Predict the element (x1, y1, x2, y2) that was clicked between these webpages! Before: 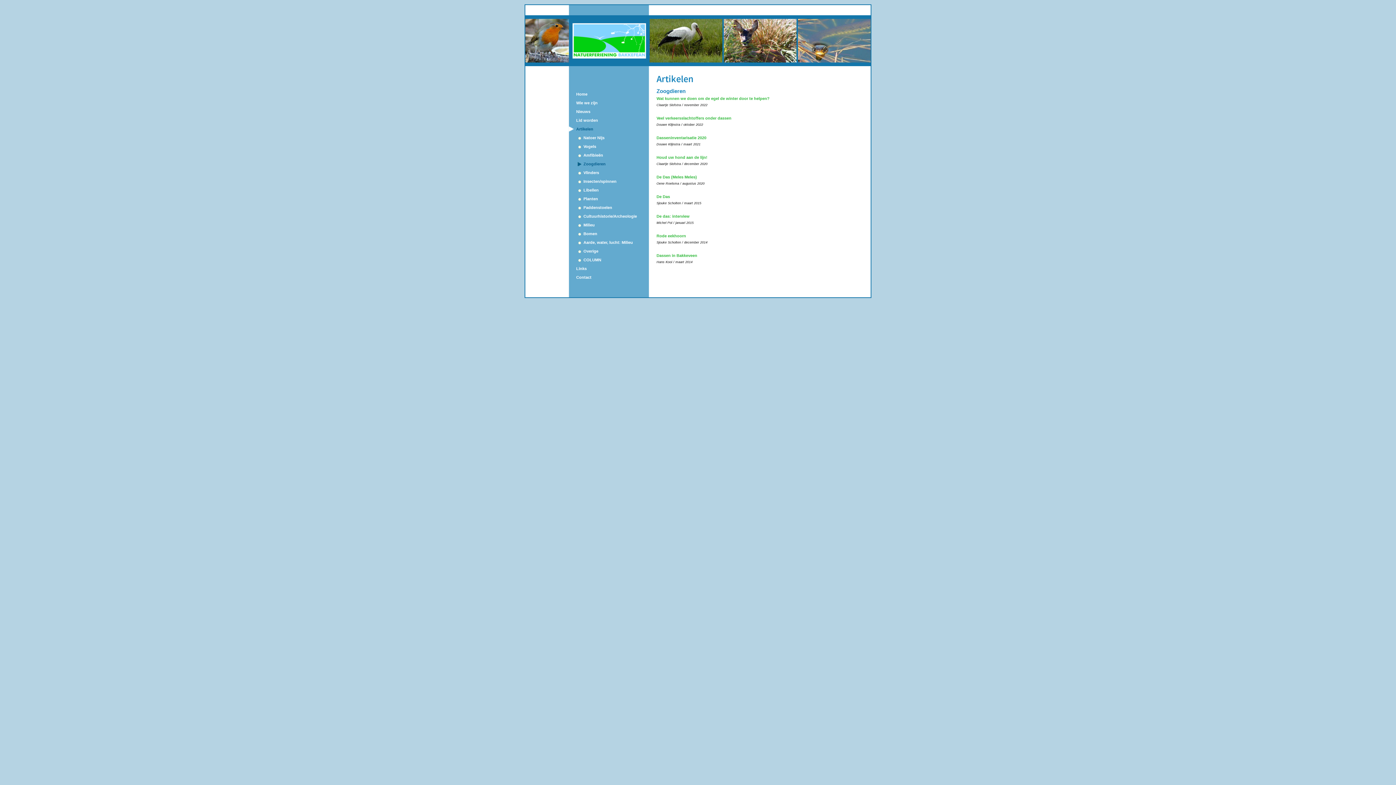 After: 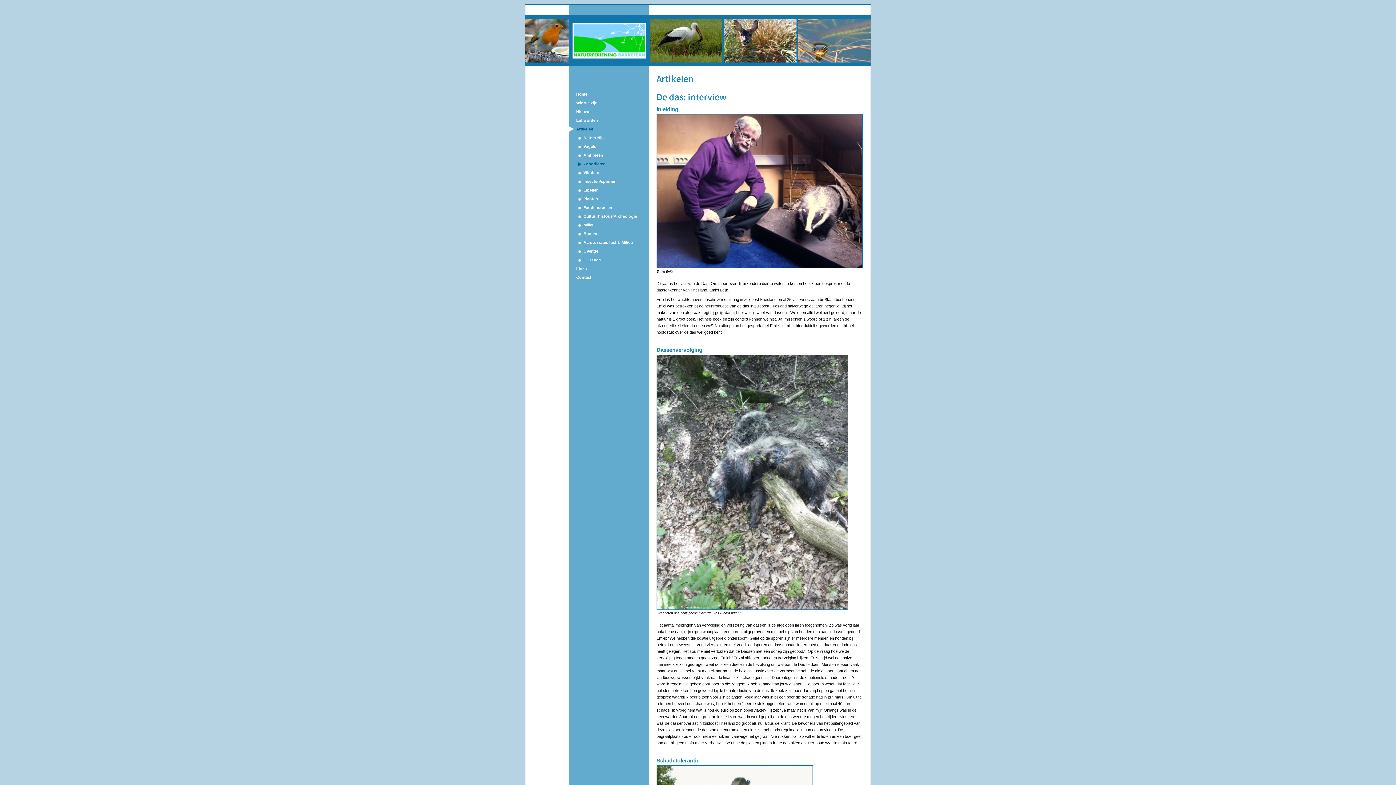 Action: bbox: (656, 214, 689, 218) label: De das: interview